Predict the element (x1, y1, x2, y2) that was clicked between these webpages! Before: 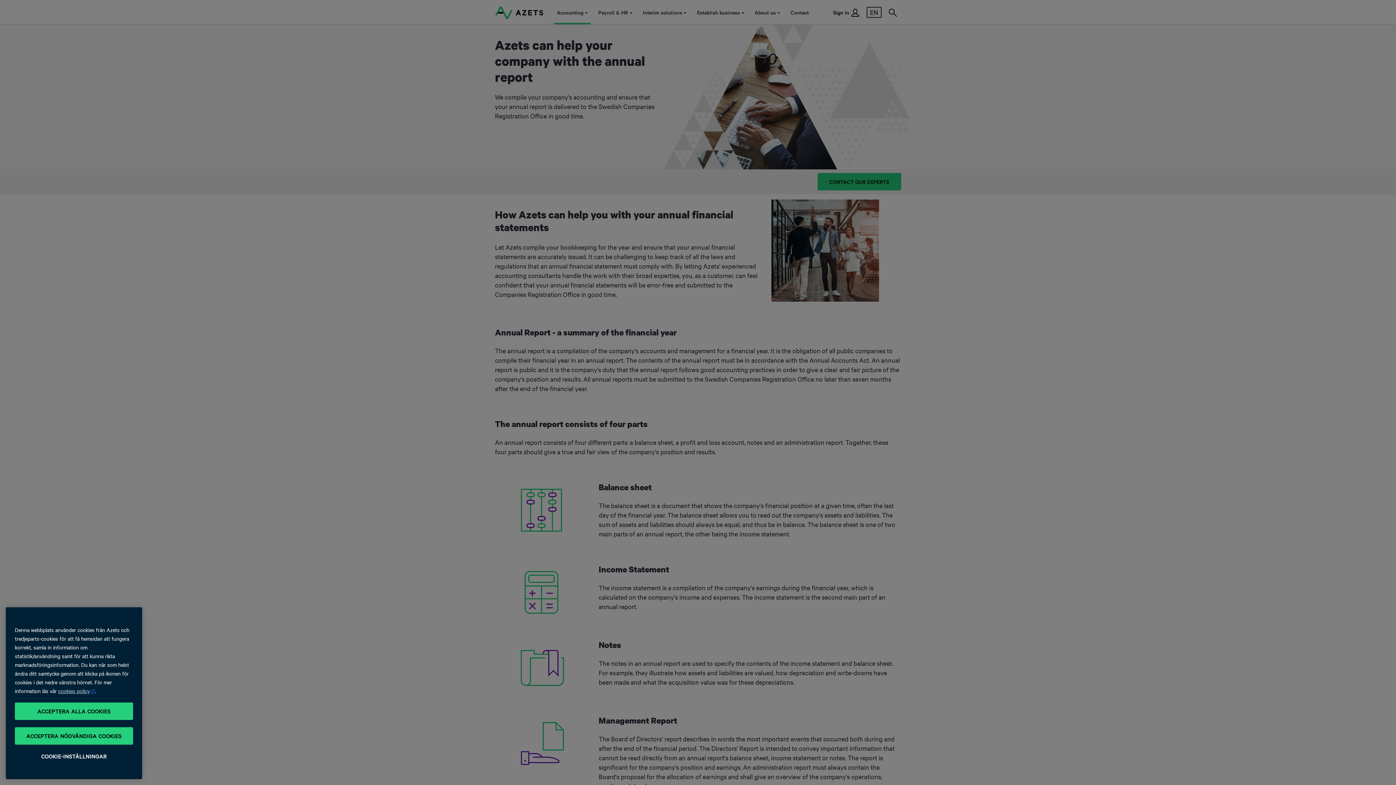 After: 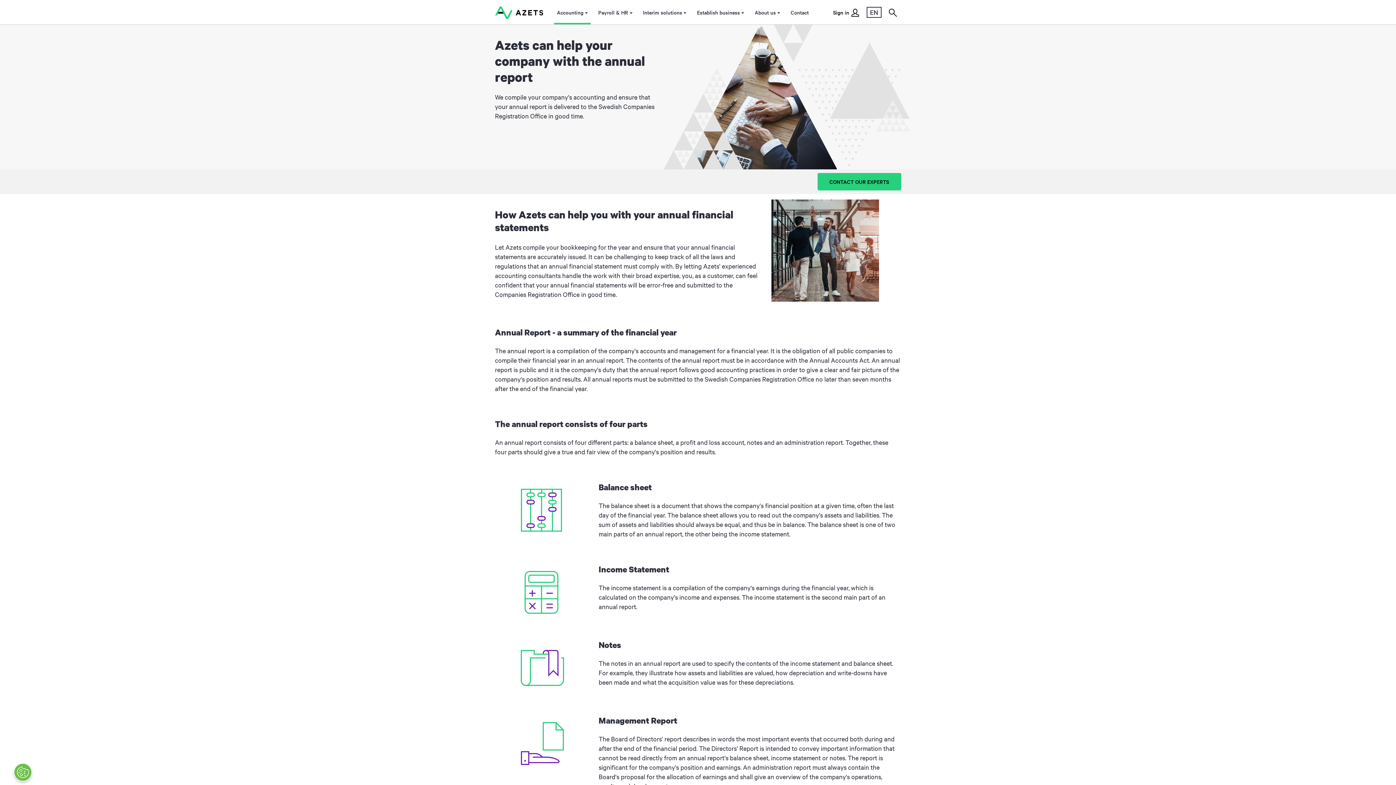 Action: label: ACCEPTERA NÖDVÄNDIGA COOKIES bbox: (14, 730, 133, 748)